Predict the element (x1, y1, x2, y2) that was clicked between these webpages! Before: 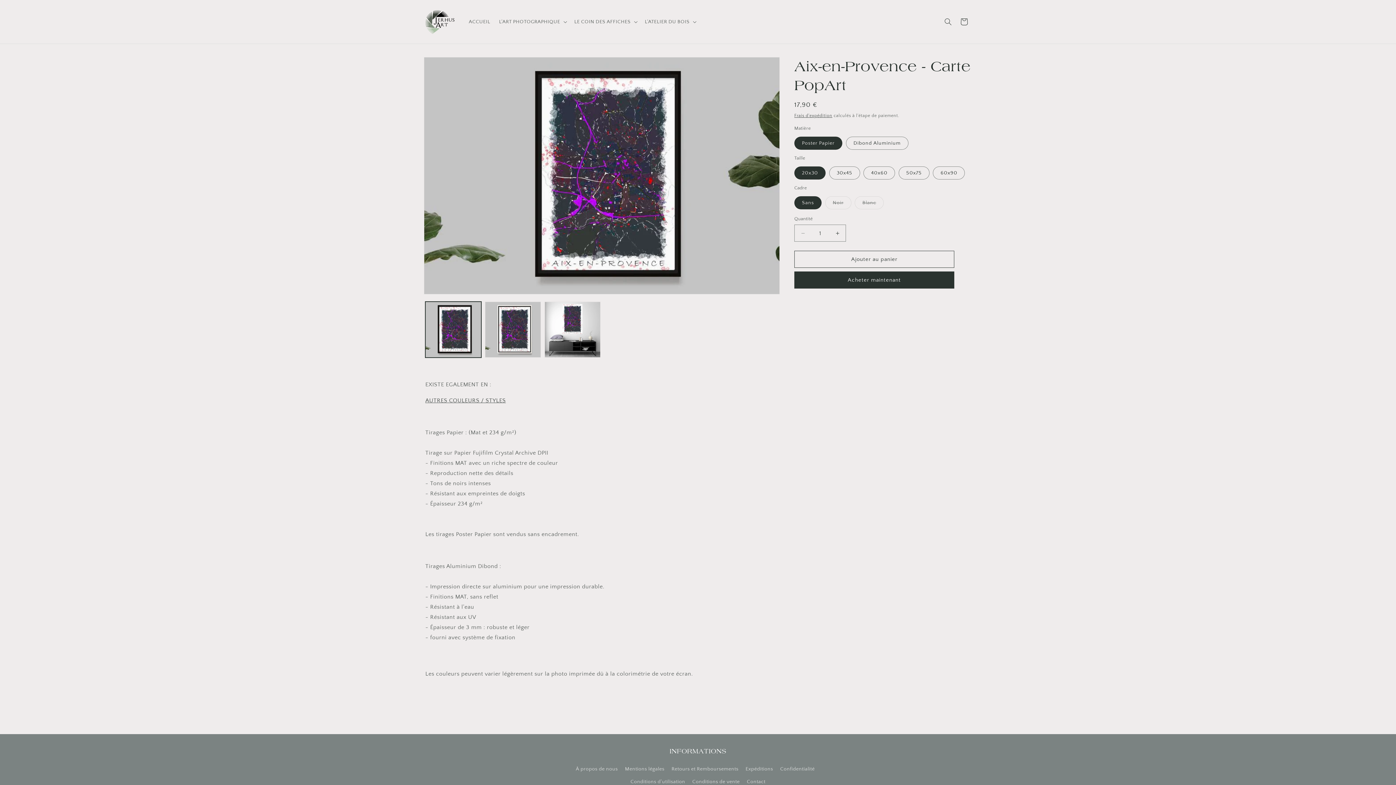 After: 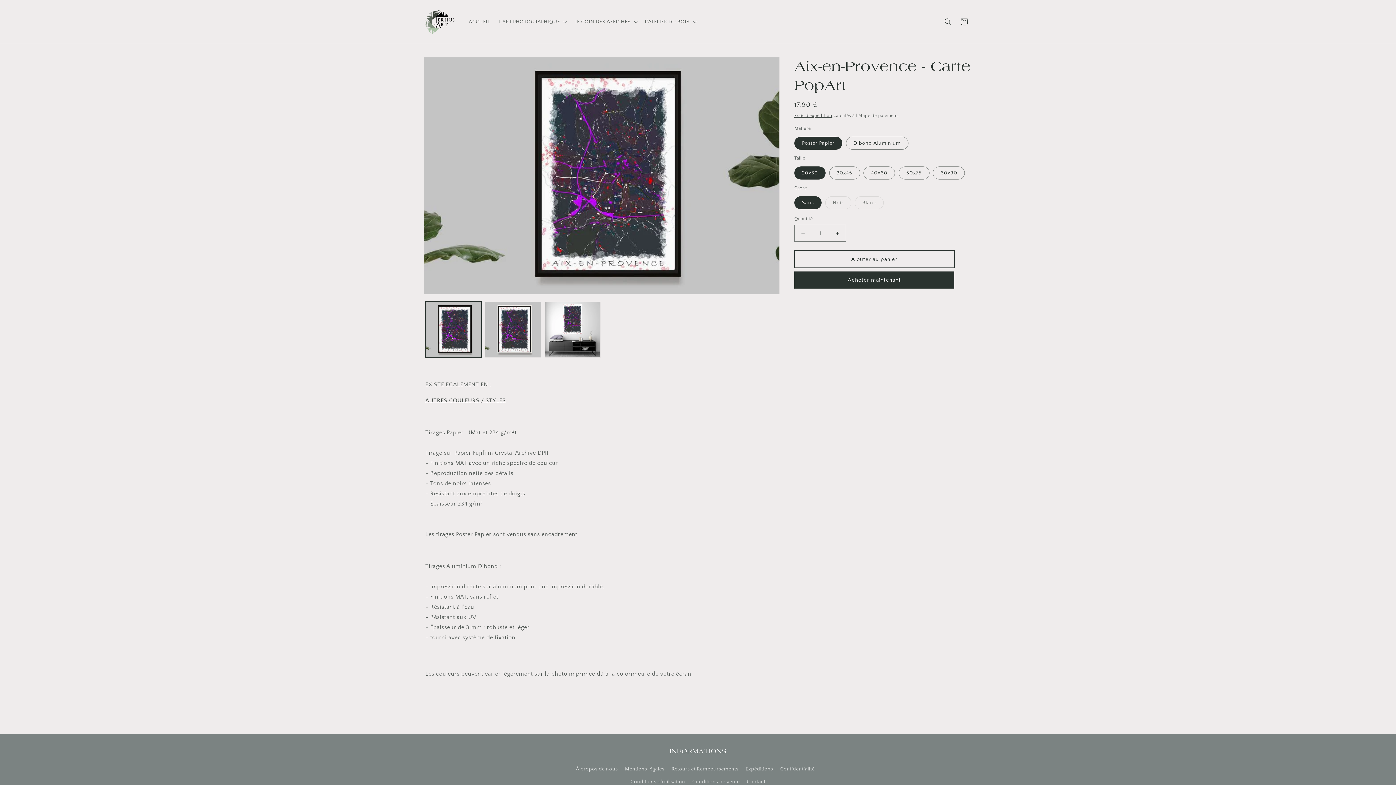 Action: label: Ajouter au panier bbox: (794, 250, 954, 268)